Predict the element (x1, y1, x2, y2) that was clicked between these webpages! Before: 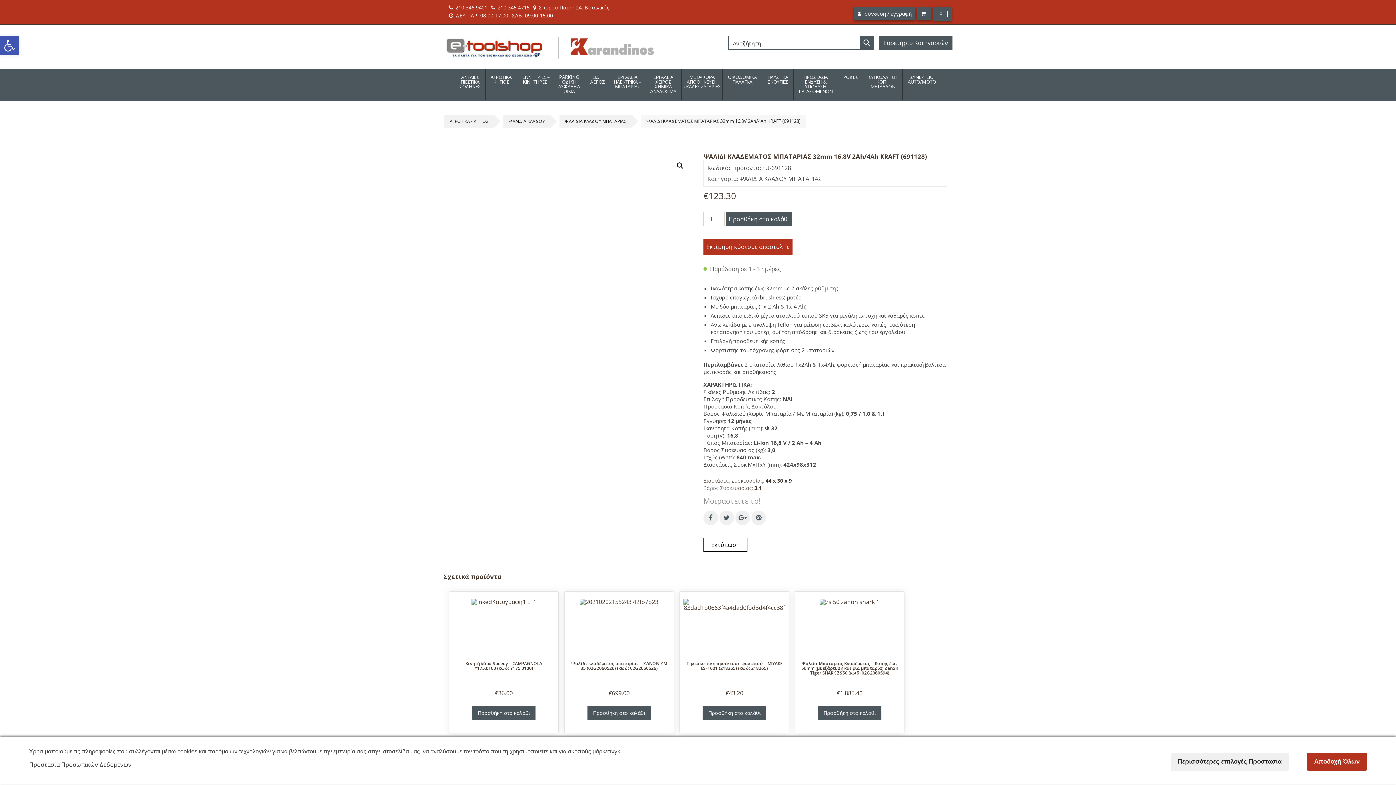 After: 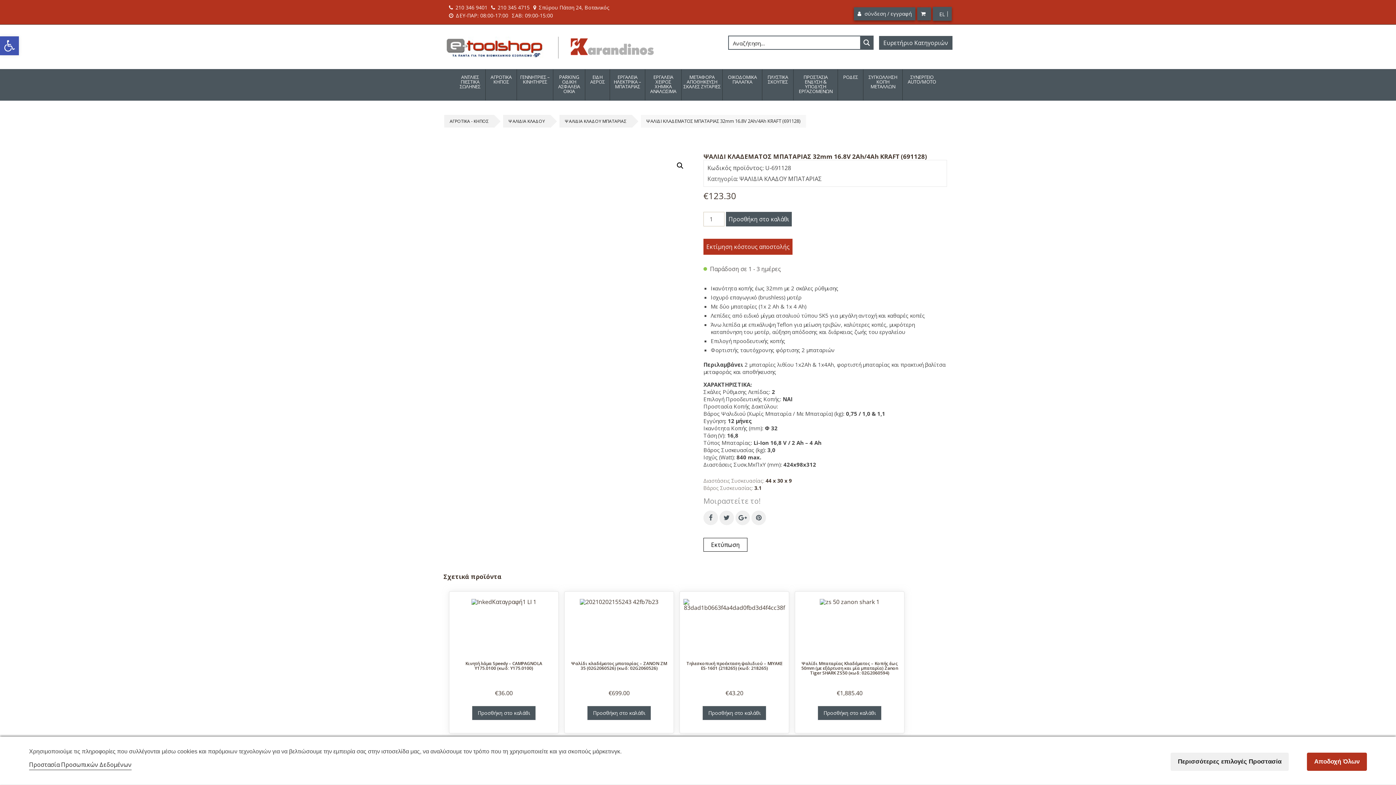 Action: bbox: (29, 761, 131, 769) label: Προστασία Προσωπικών Δεδομένων